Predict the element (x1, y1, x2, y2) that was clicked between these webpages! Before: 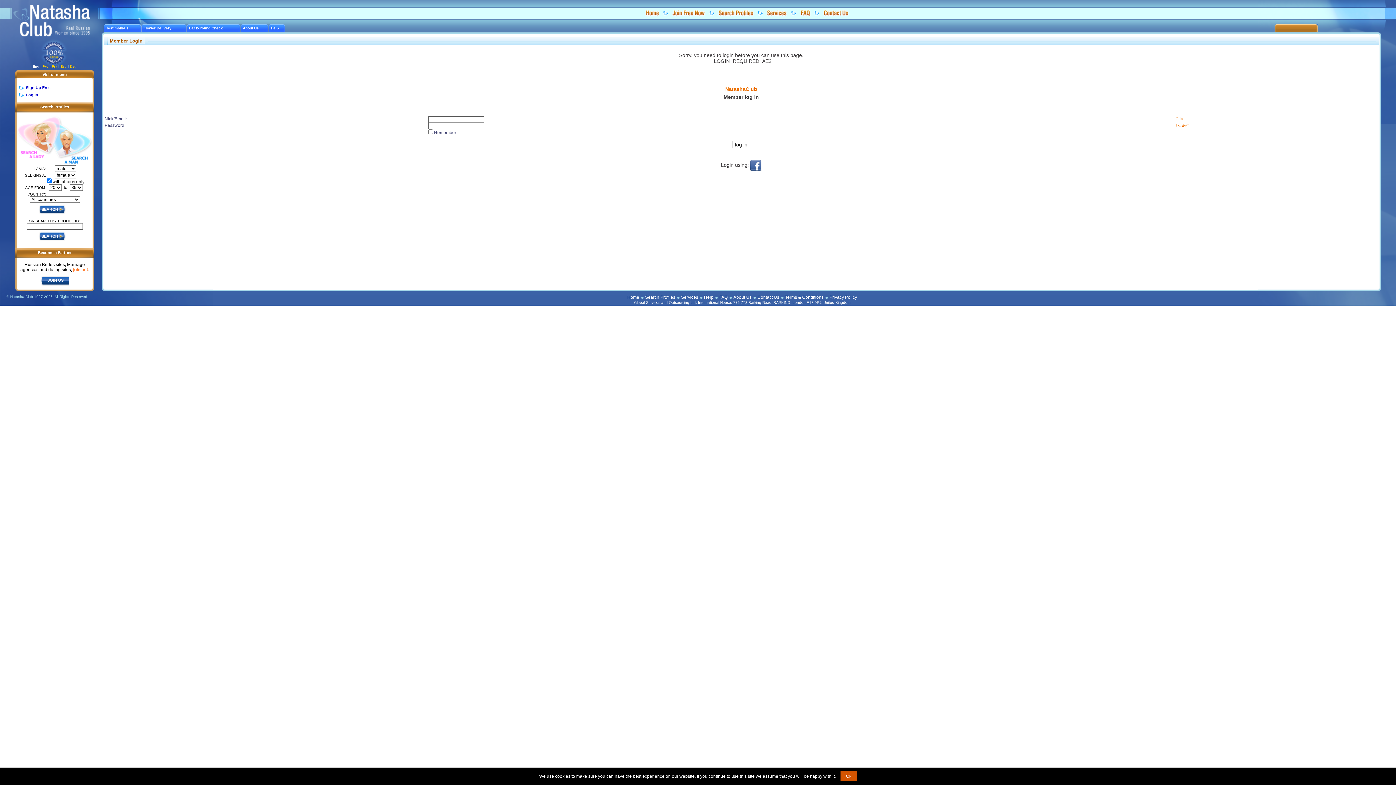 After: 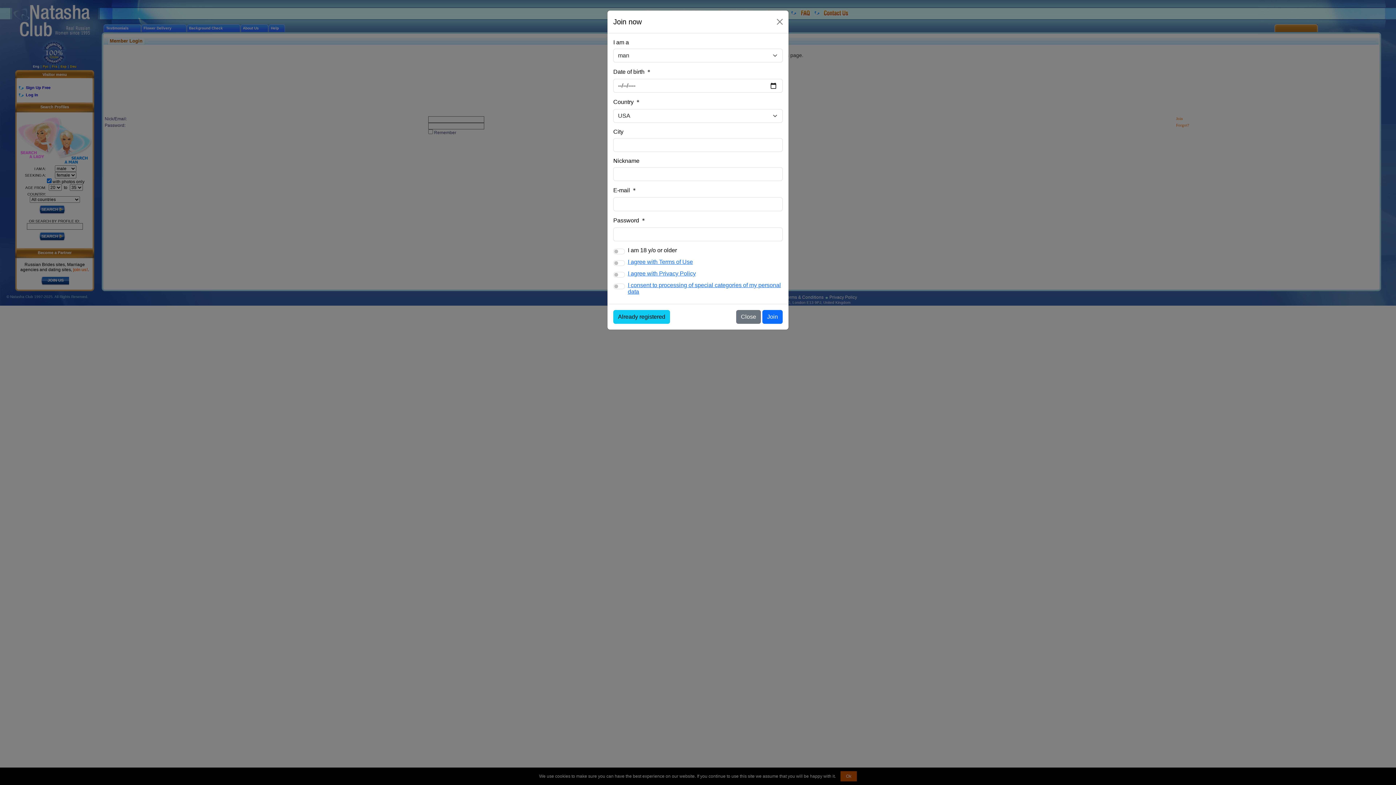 Action: bbox: (18, 85, 94, 90) label: Sign Up Free